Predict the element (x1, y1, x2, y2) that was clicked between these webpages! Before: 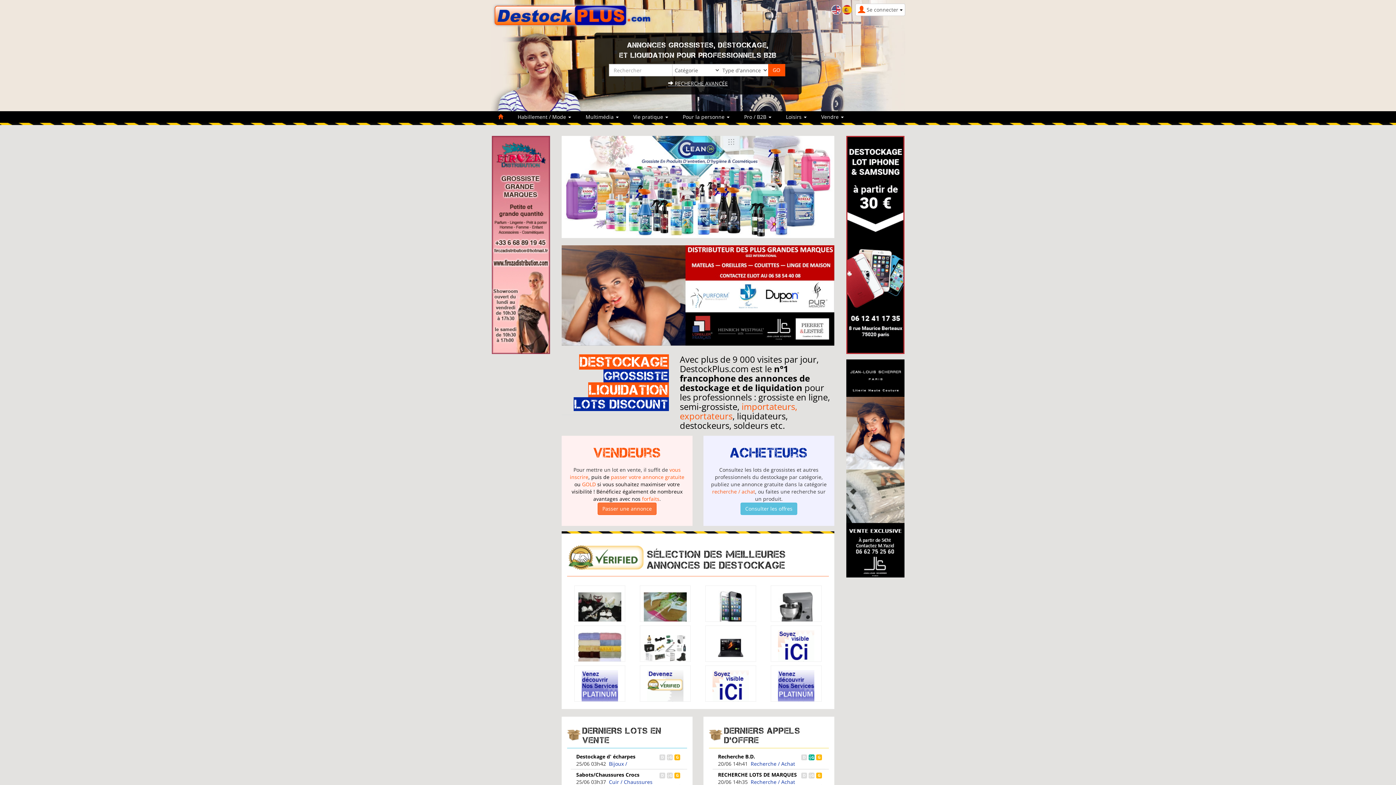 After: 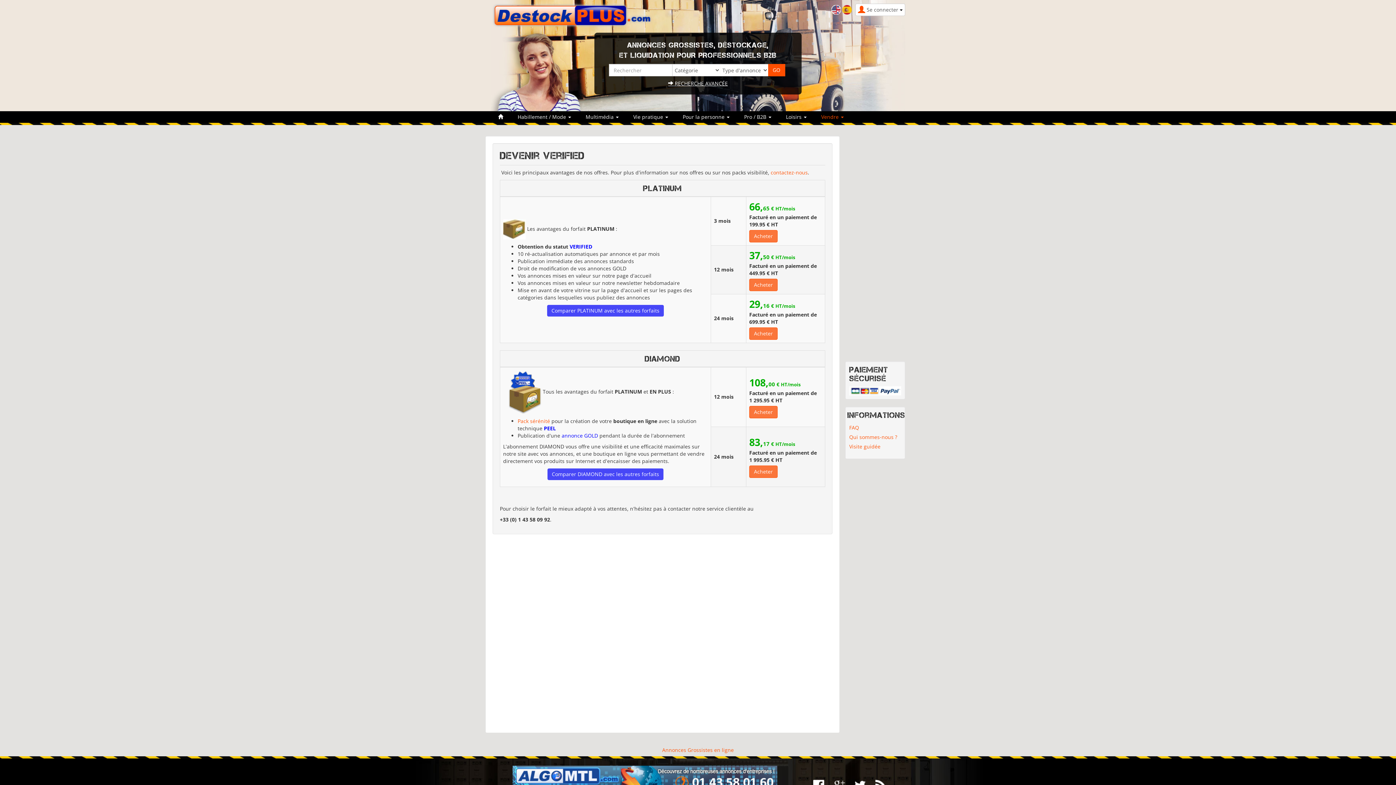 Action: bbox: (778, 684, 814, 691)